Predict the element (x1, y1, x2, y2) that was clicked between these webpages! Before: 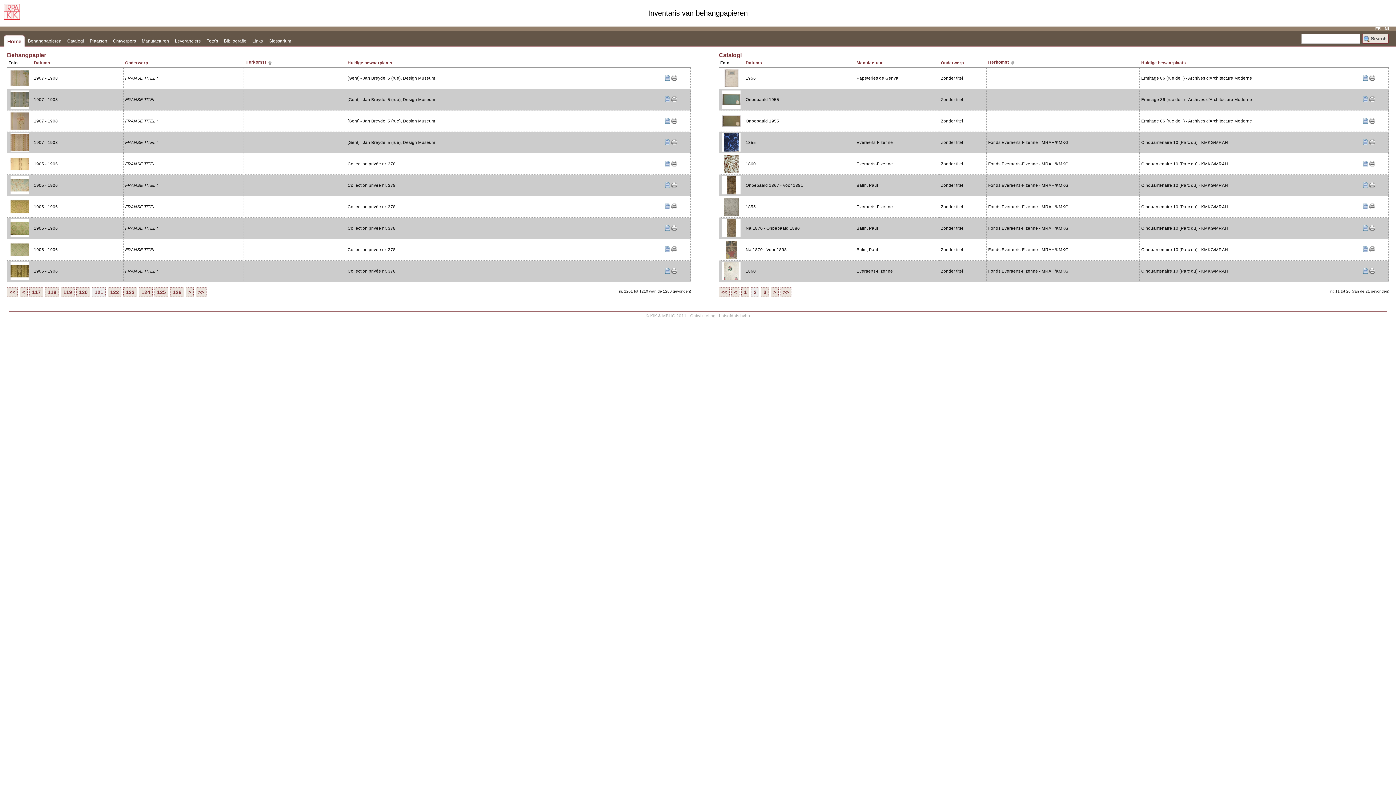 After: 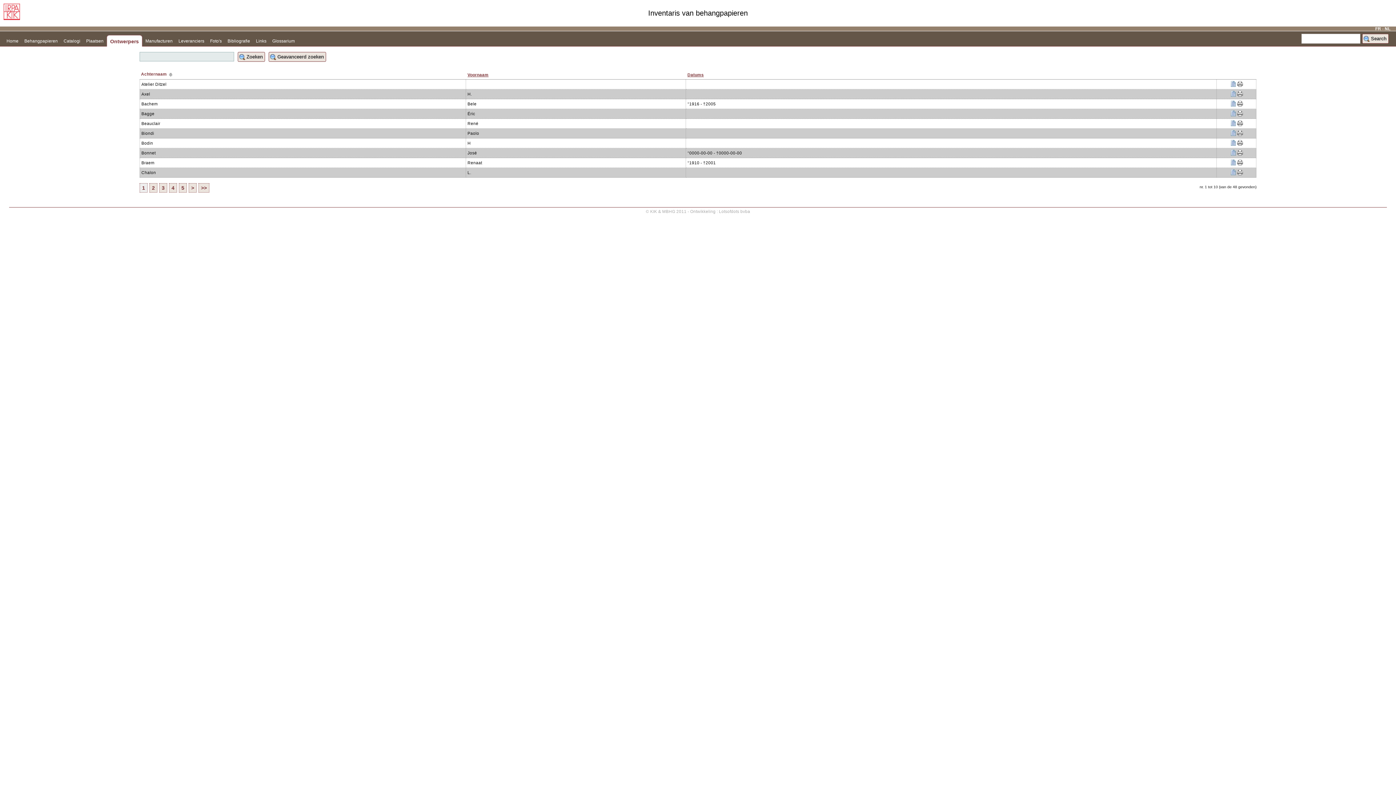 Action: label: Ontwerpers bbox: (110, 34, 138, 45)